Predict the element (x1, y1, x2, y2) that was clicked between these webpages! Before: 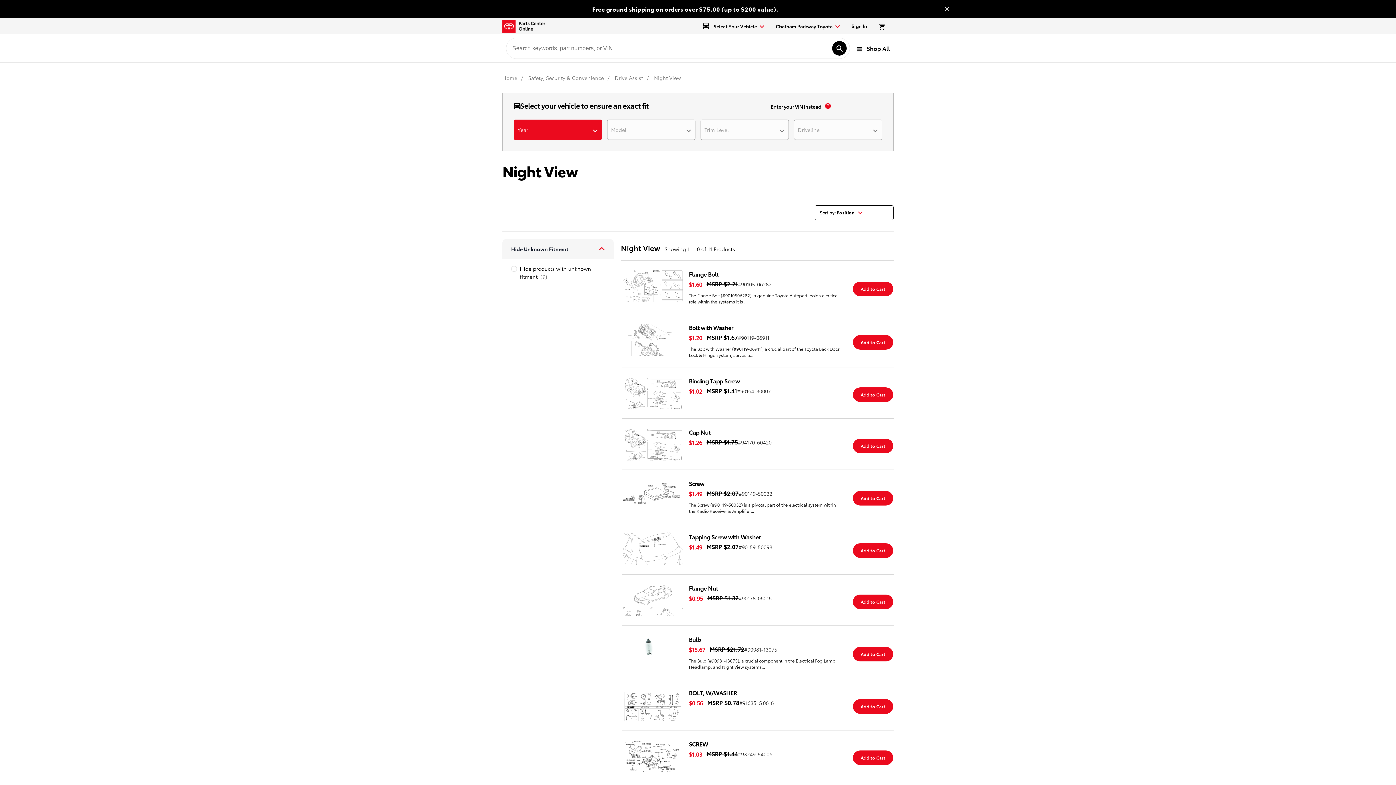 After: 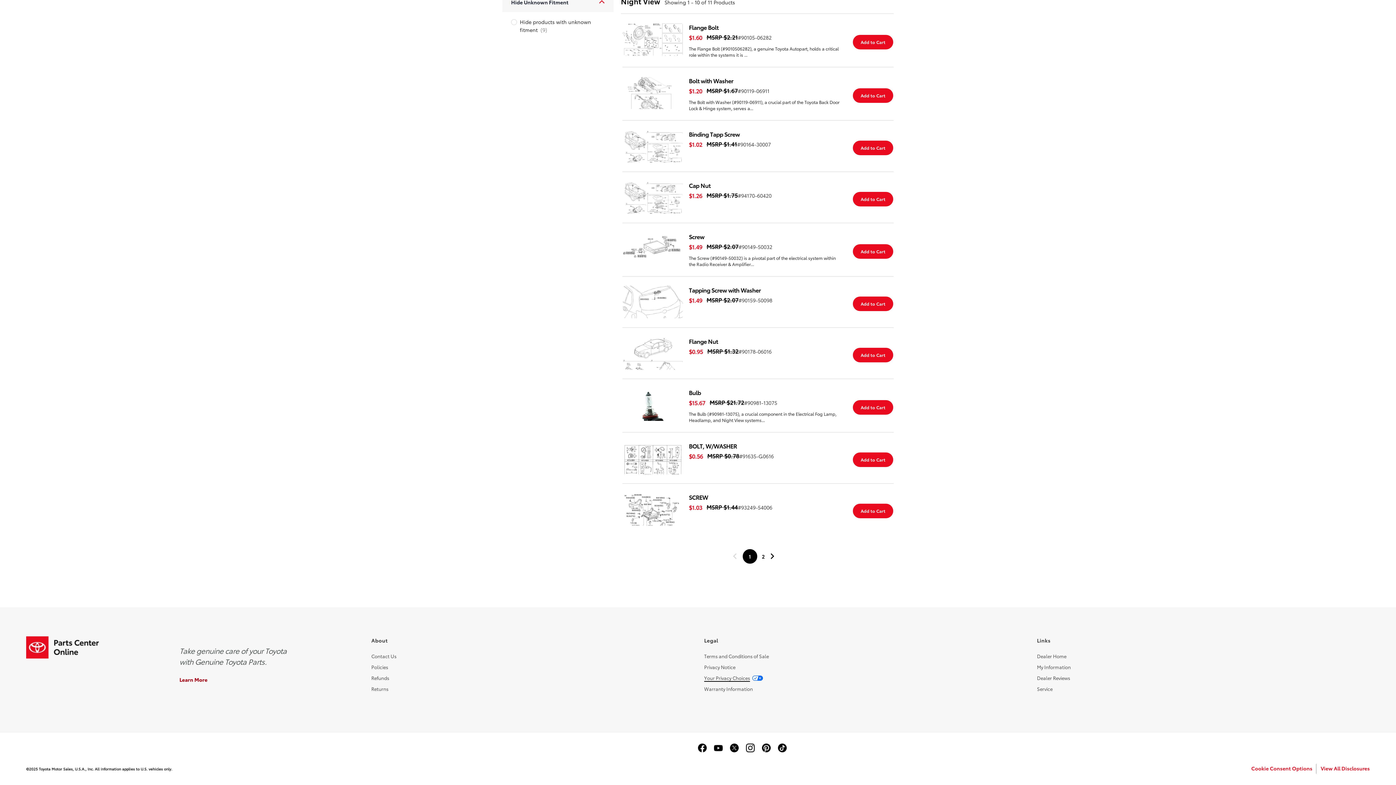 Action: bbox: (704, 740, 750, 747) label: Your Privacy Choices